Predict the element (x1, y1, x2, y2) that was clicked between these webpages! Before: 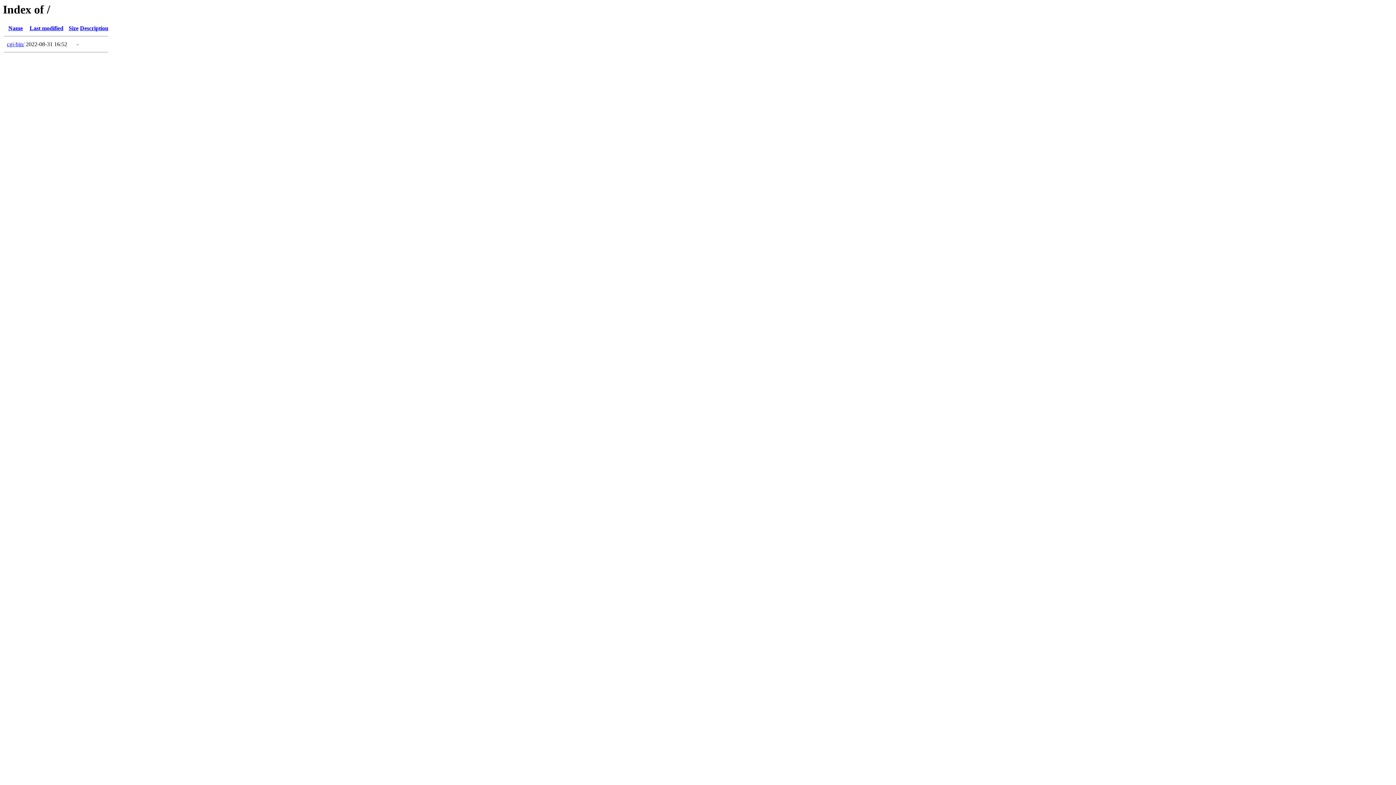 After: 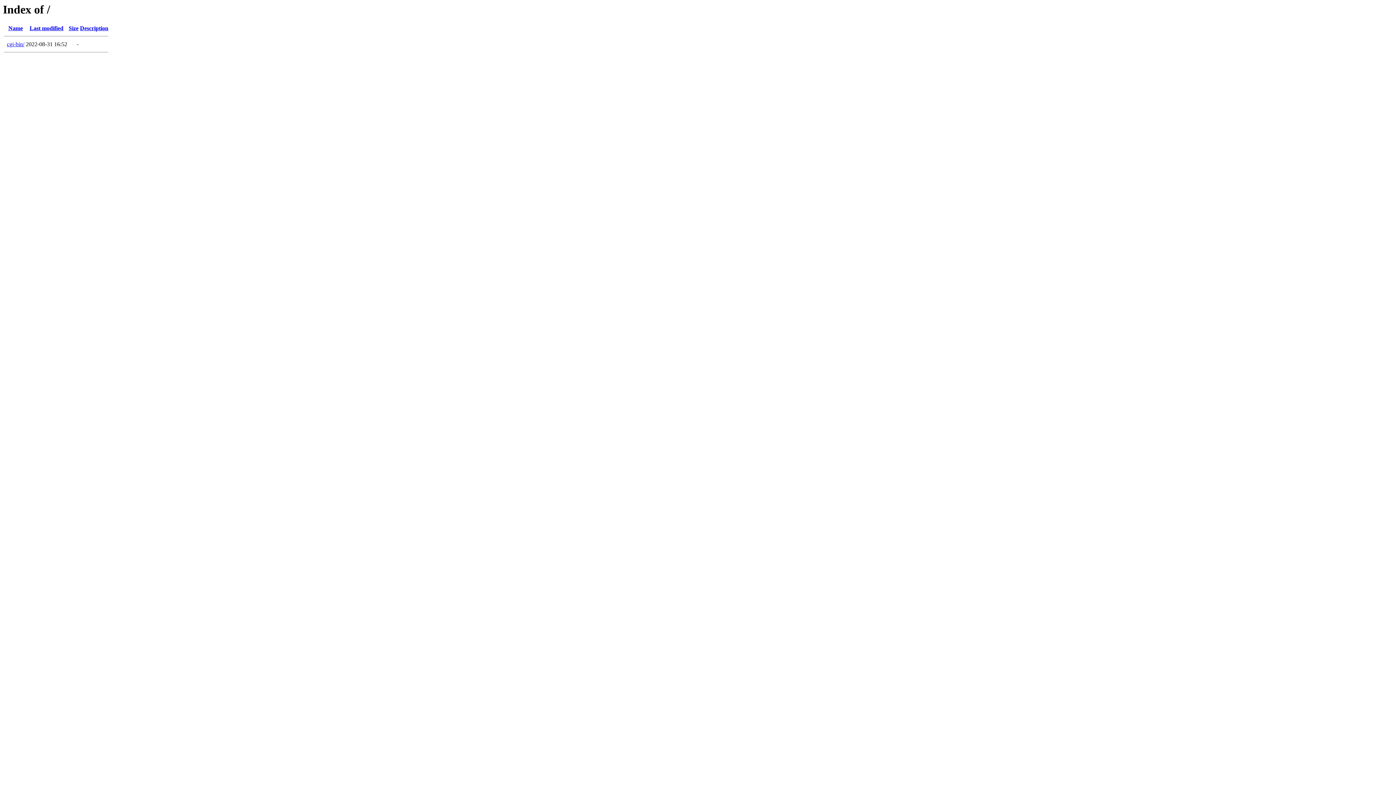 Action: label: Size bbox: (68, 25, 78, 31)